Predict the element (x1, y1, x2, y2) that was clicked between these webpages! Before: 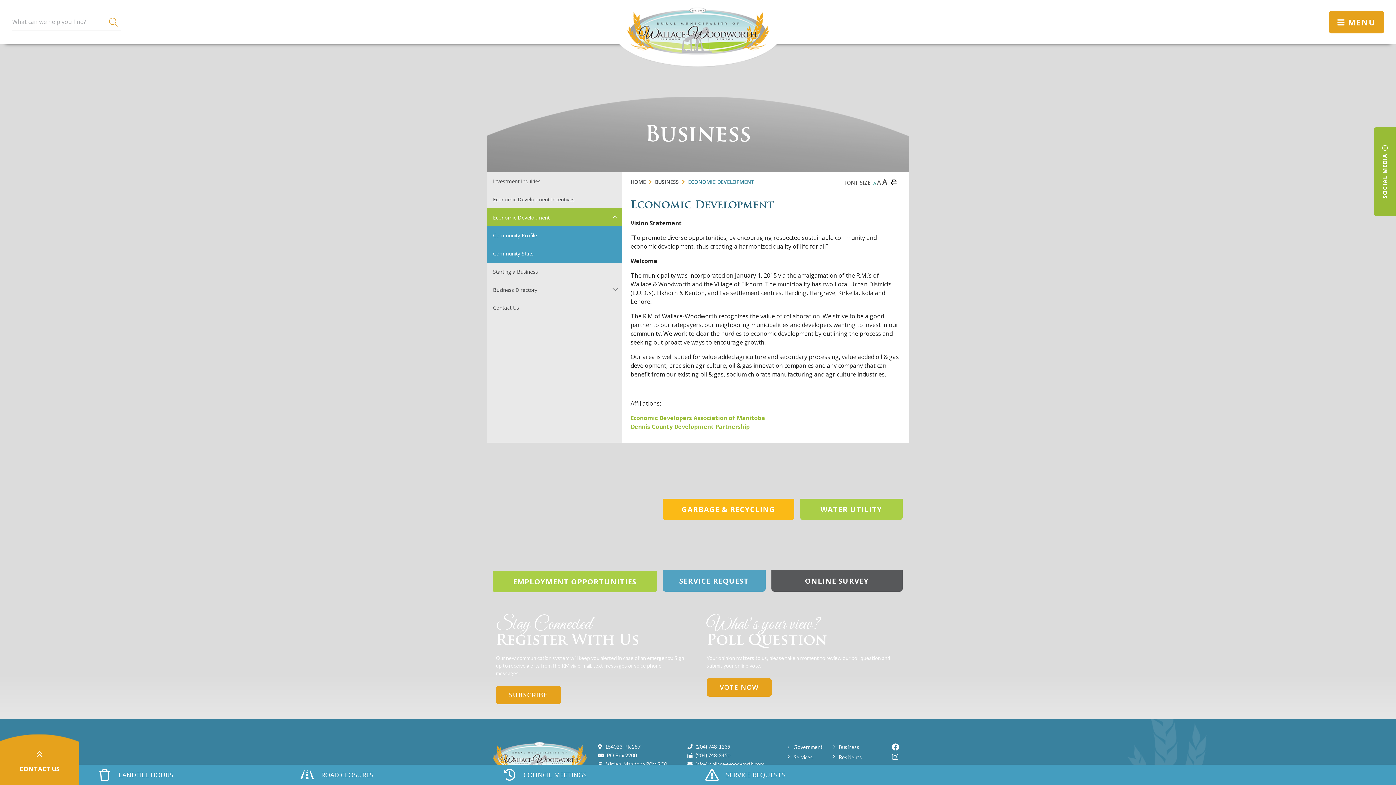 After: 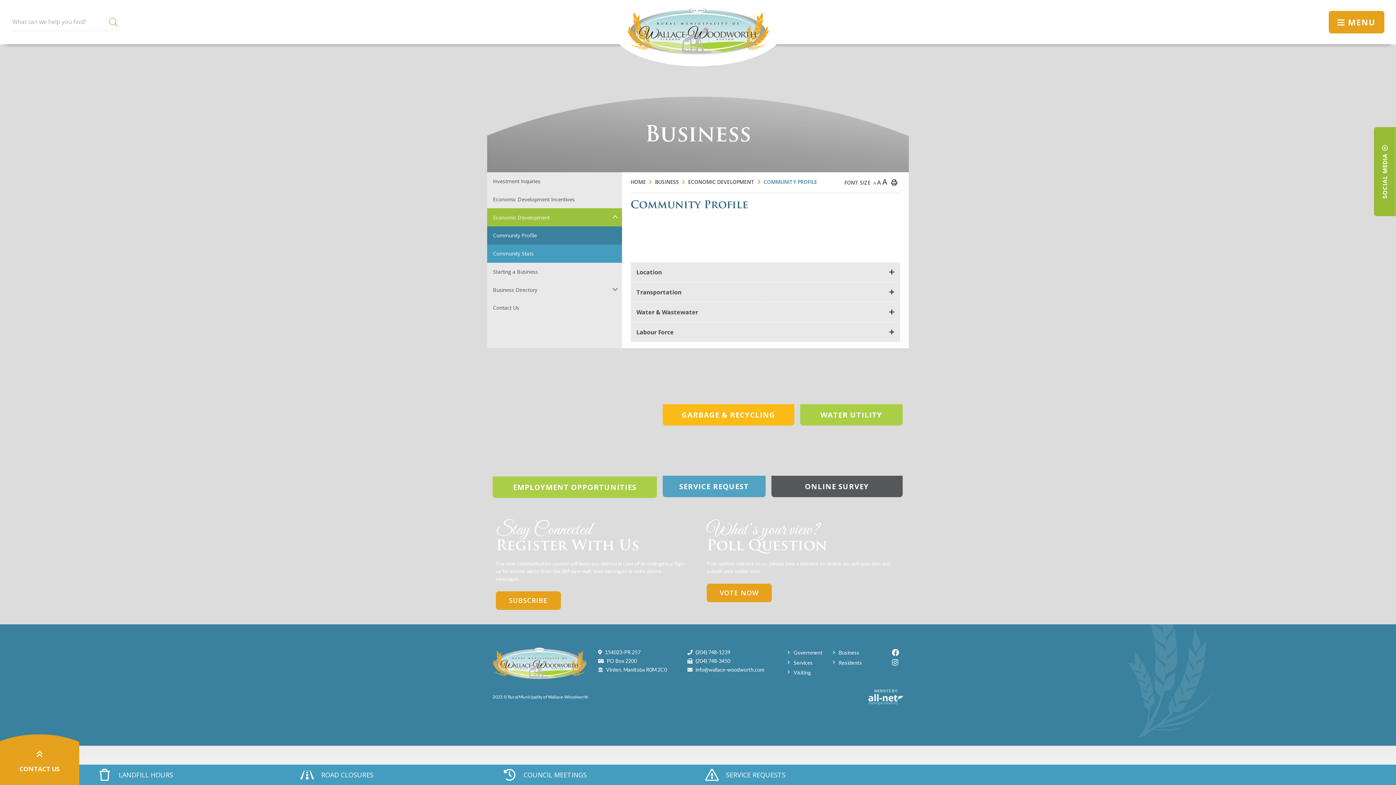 Action: bbox: (487, 226, 622, 244) label: Community Profile